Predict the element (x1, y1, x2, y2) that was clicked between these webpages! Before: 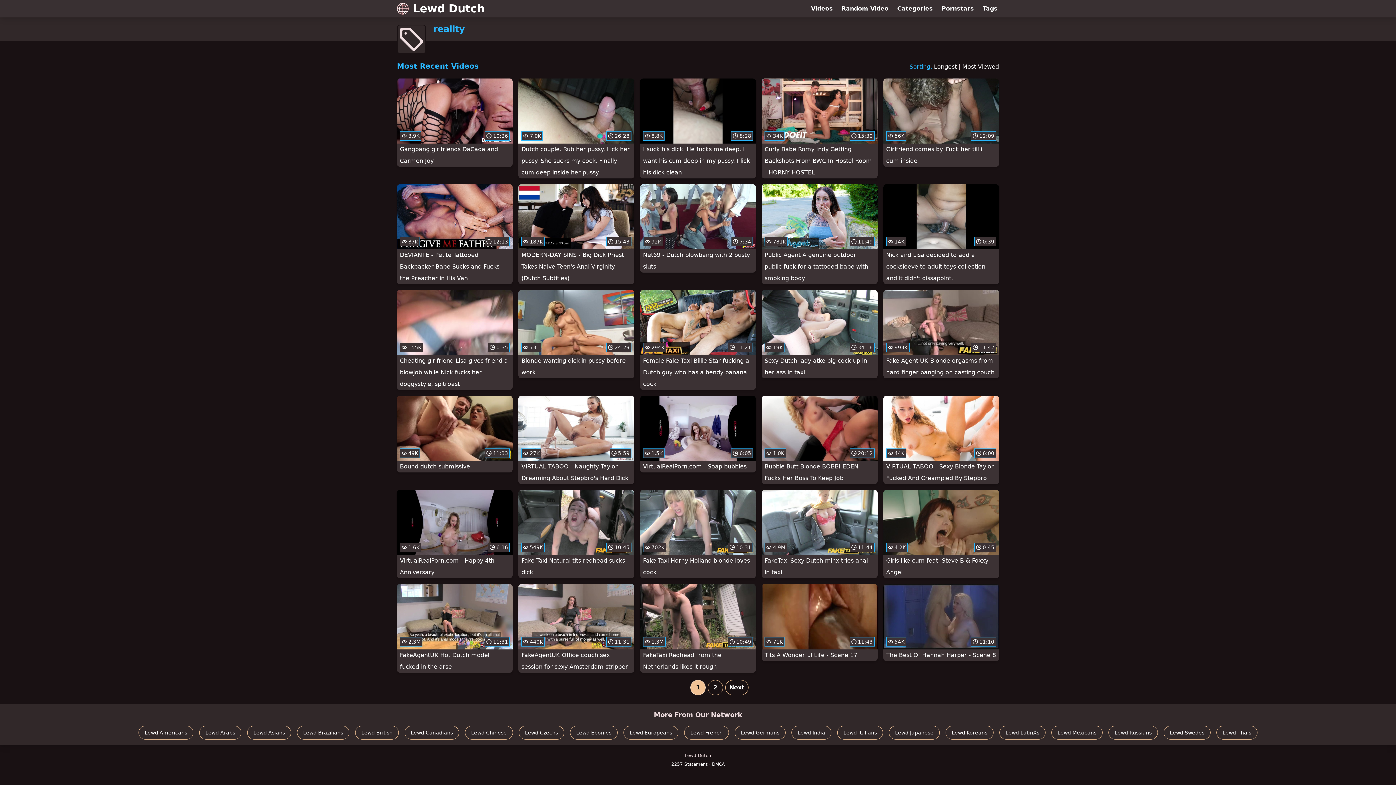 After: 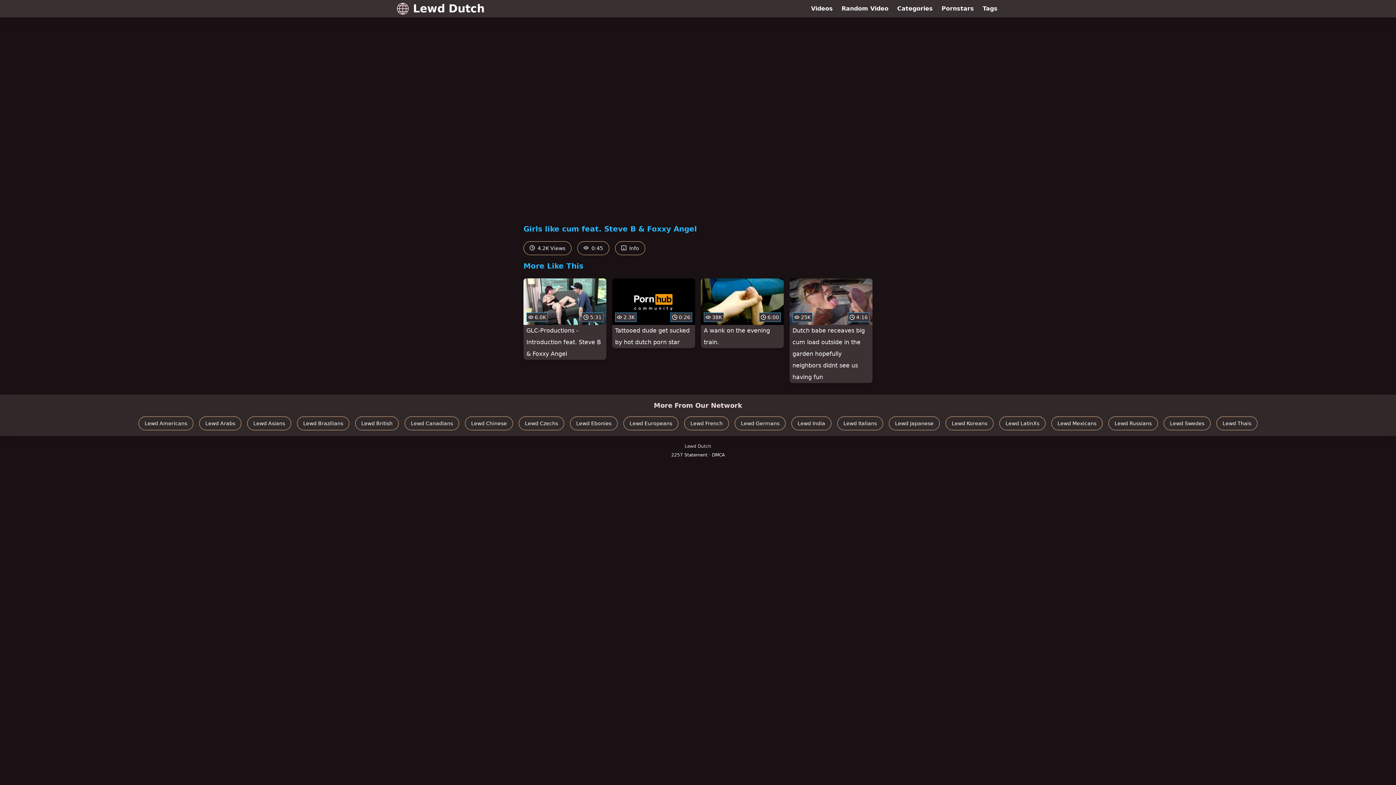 Action: label:  4.2K
 0:45
Girls like cum feat. Steve B & Foxxy Angel bbox: (883, 490, 999, 578)